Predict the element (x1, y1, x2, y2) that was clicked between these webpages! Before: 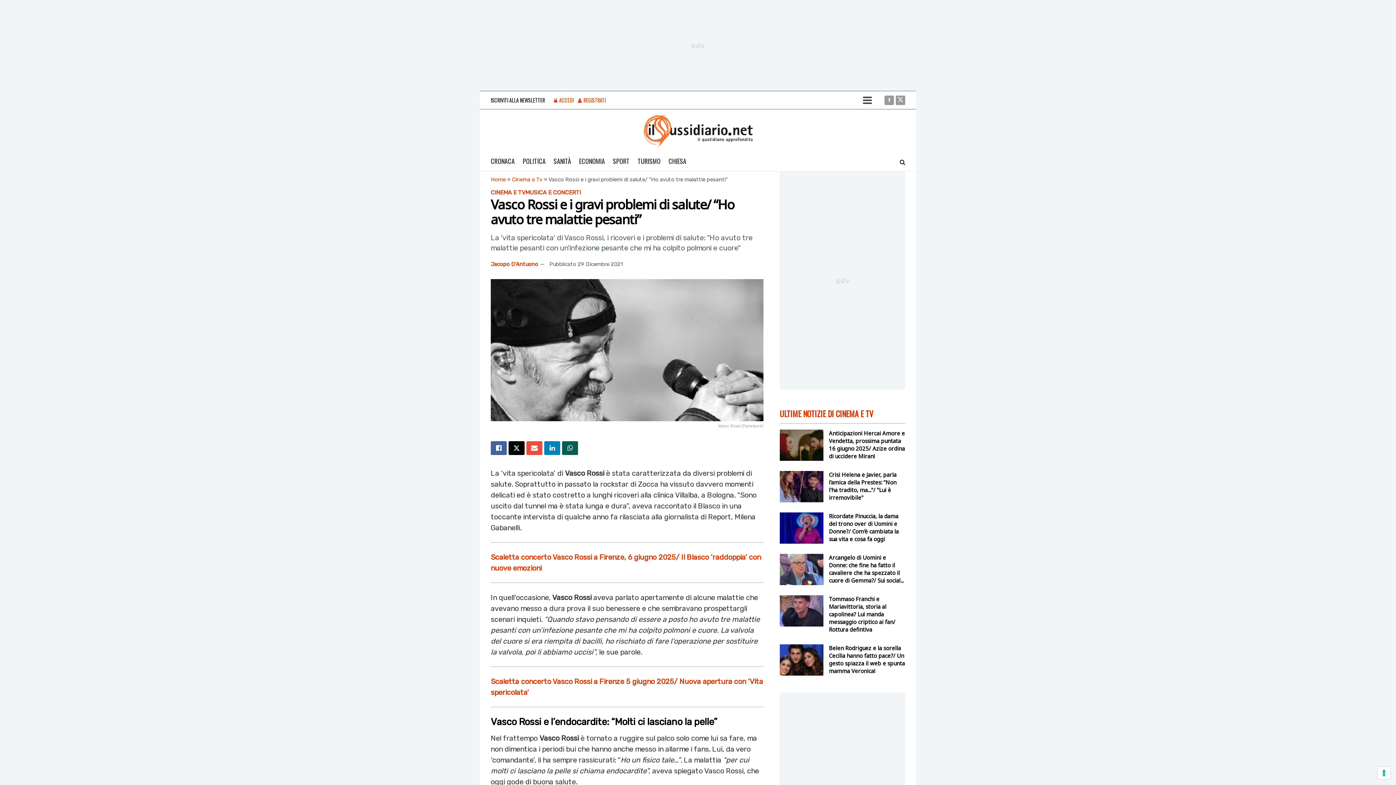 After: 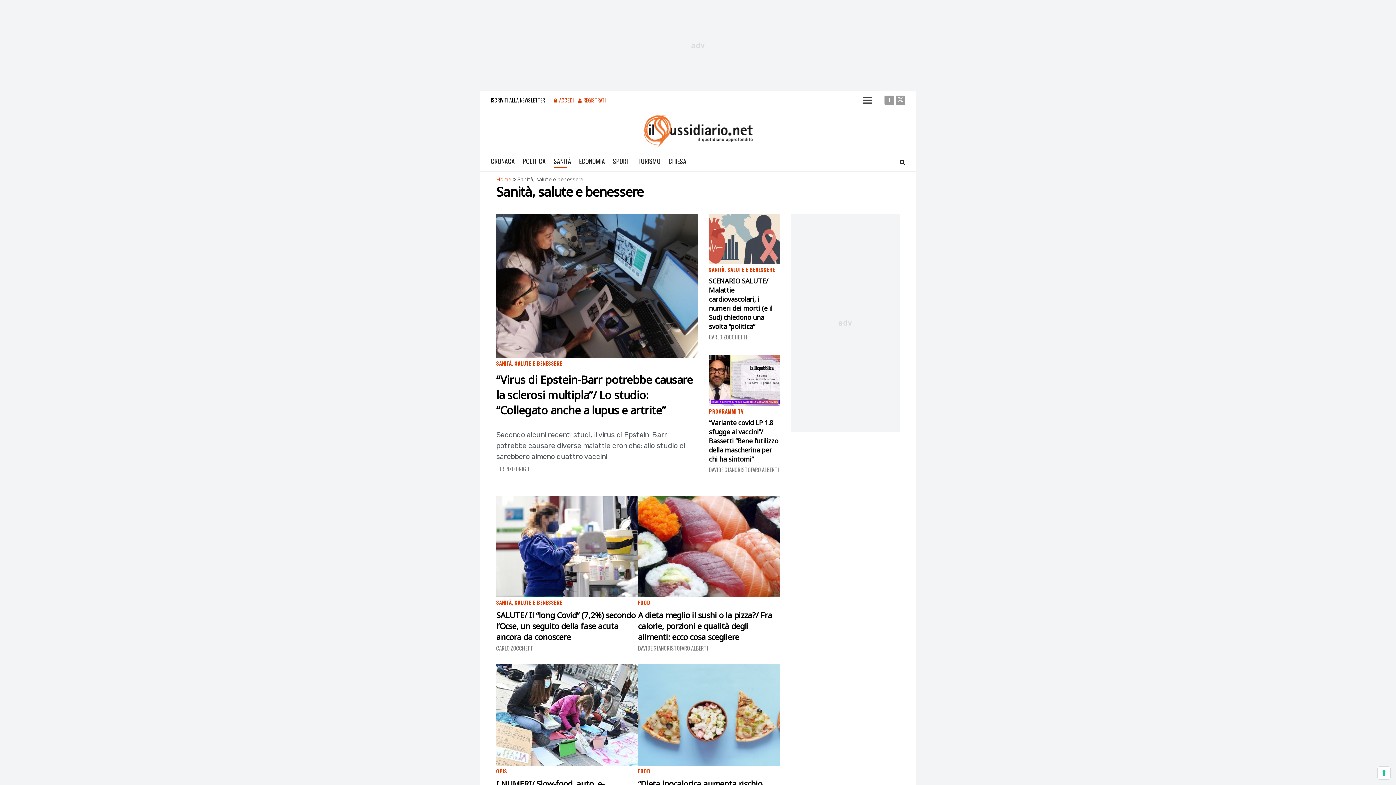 Action: label: SANITÀ bbox: (553, 154, 571, 168)